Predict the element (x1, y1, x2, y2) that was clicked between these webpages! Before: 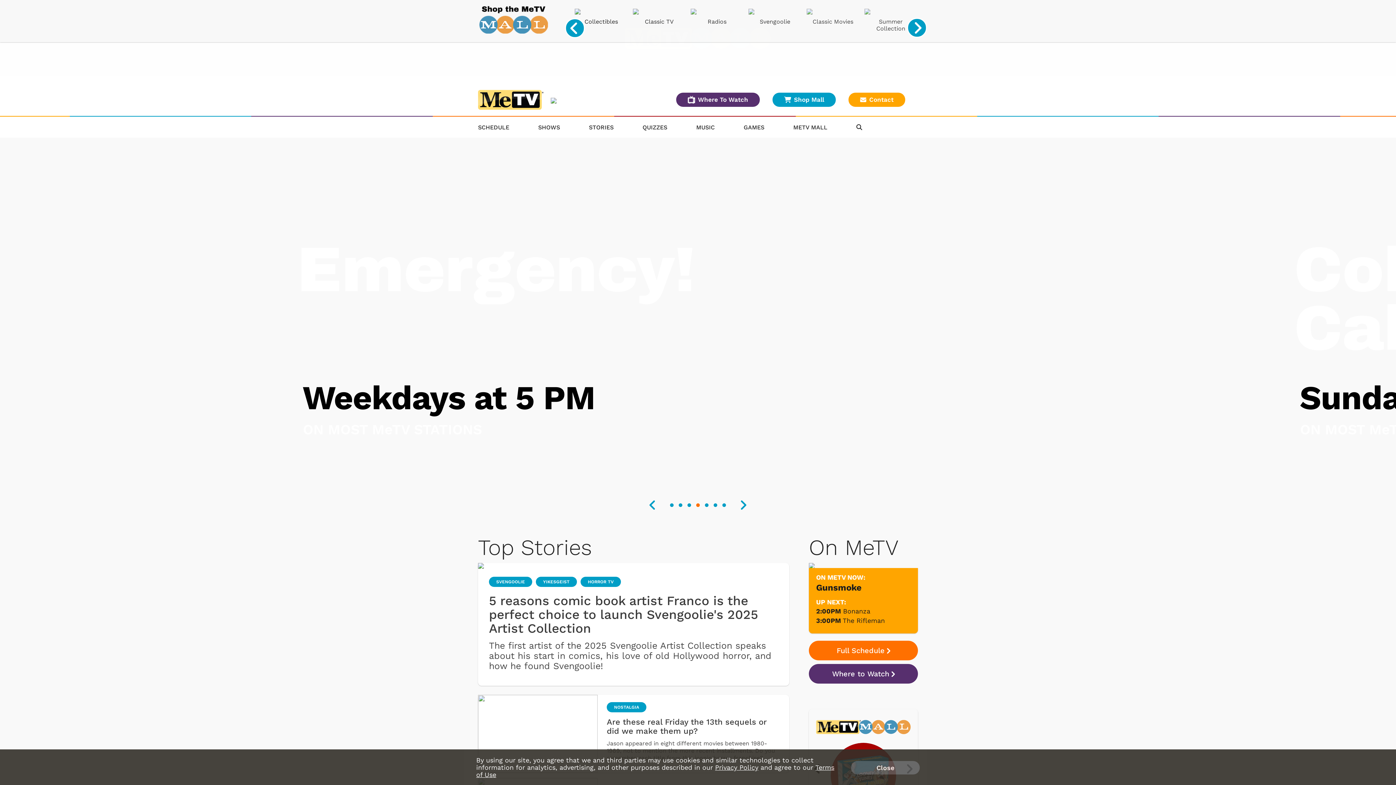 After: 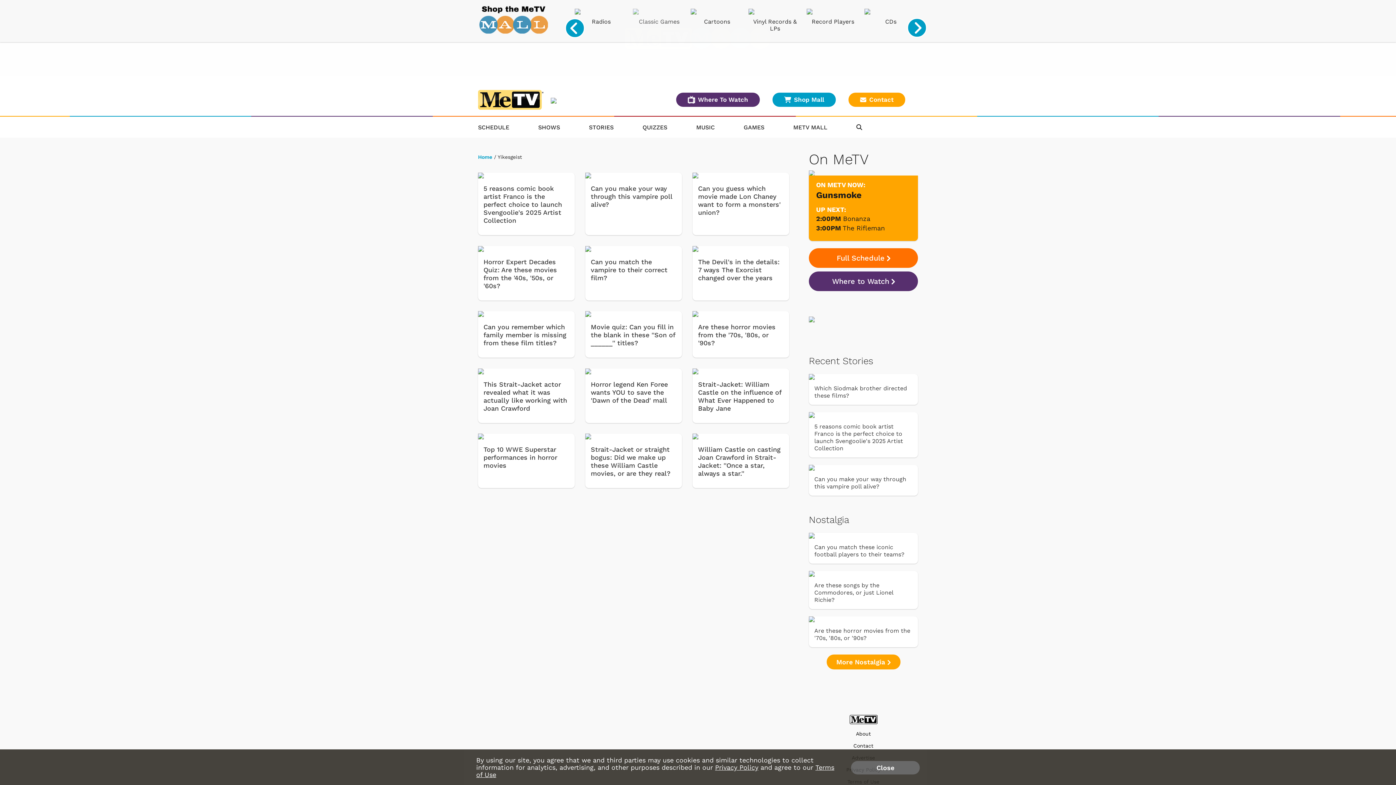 Action: label: YIKESGEIST bbox: (536, 577, 577, 587)